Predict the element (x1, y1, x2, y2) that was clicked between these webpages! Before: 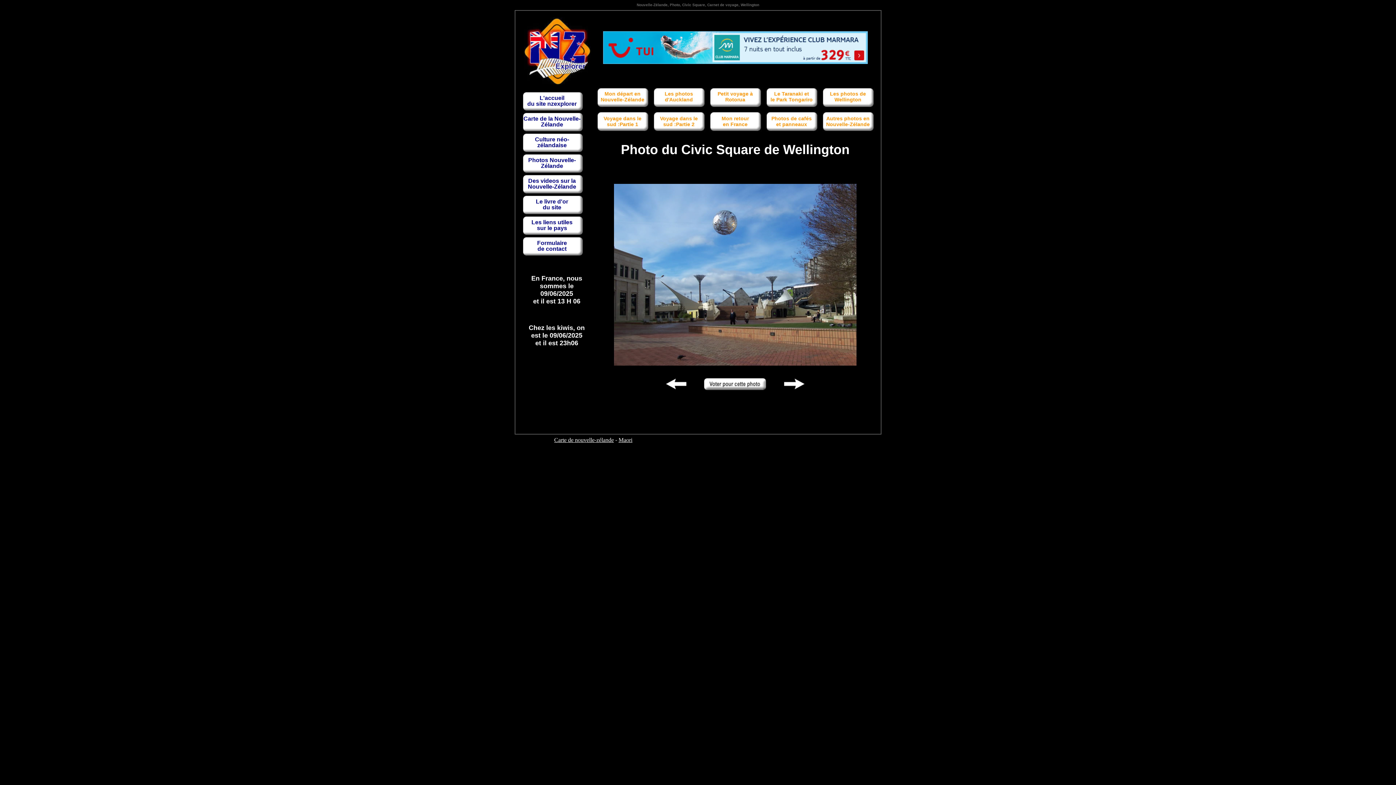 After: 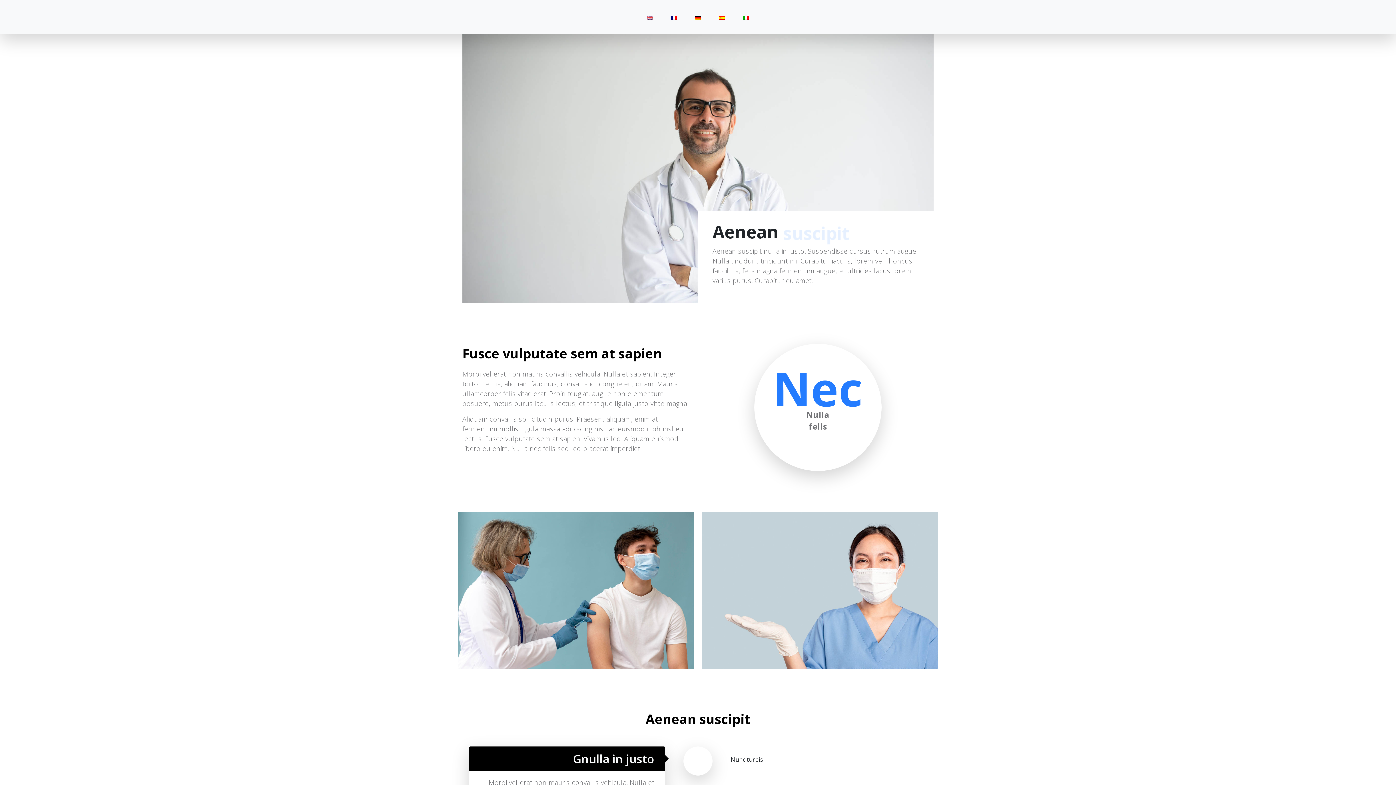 Action: label: Maori bbox: (618, 436, 632, 443)